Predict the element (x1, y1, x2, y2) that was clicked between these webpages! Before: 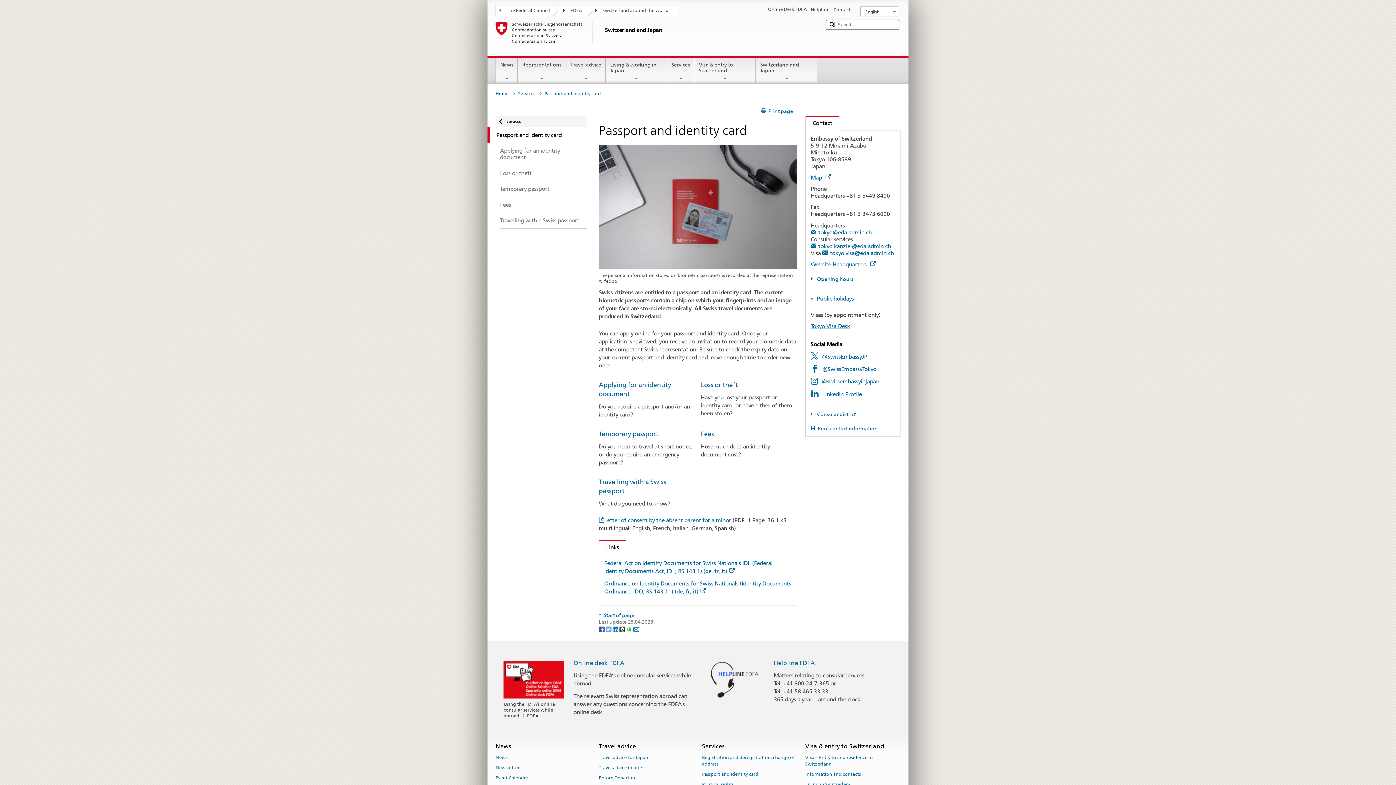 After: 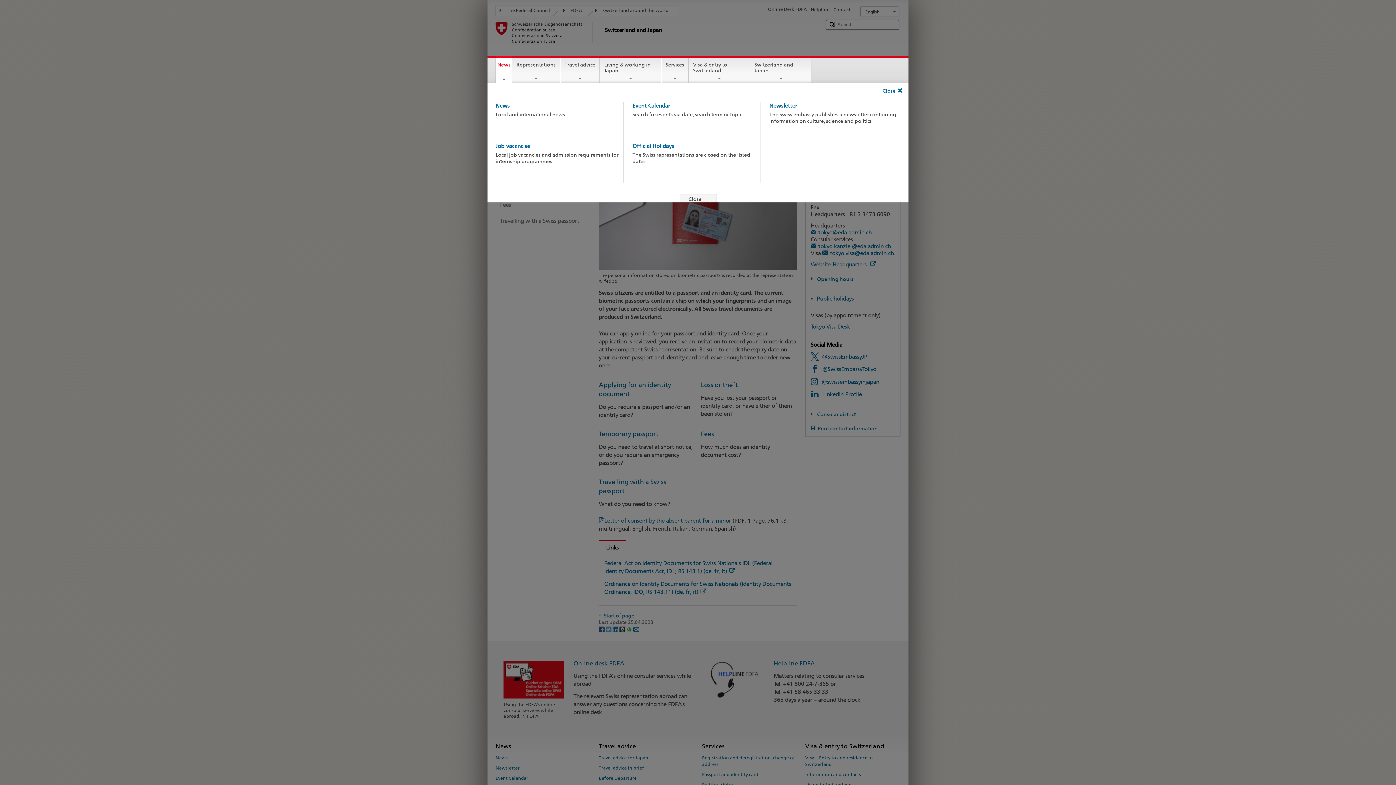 Action: label: News bbox: (496, 57, 517, 81)